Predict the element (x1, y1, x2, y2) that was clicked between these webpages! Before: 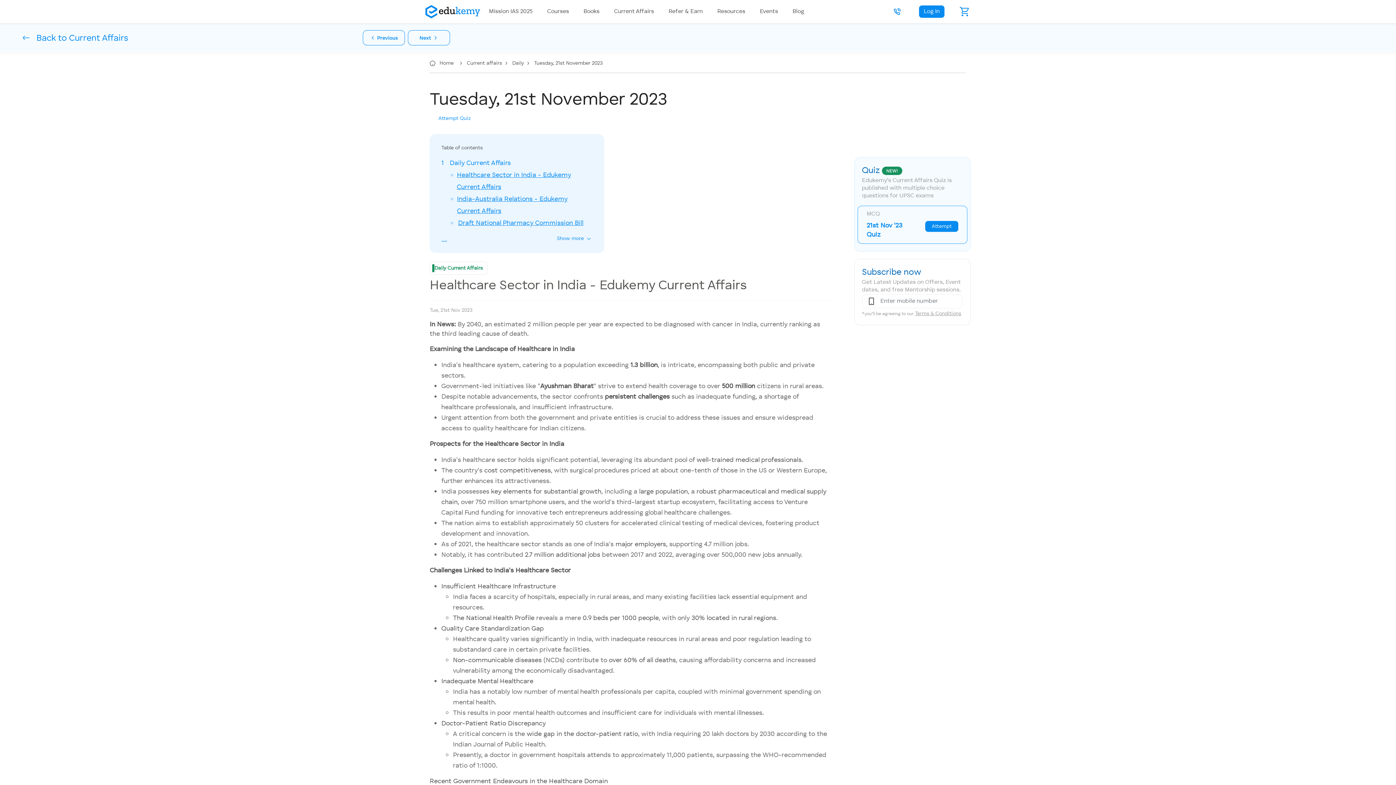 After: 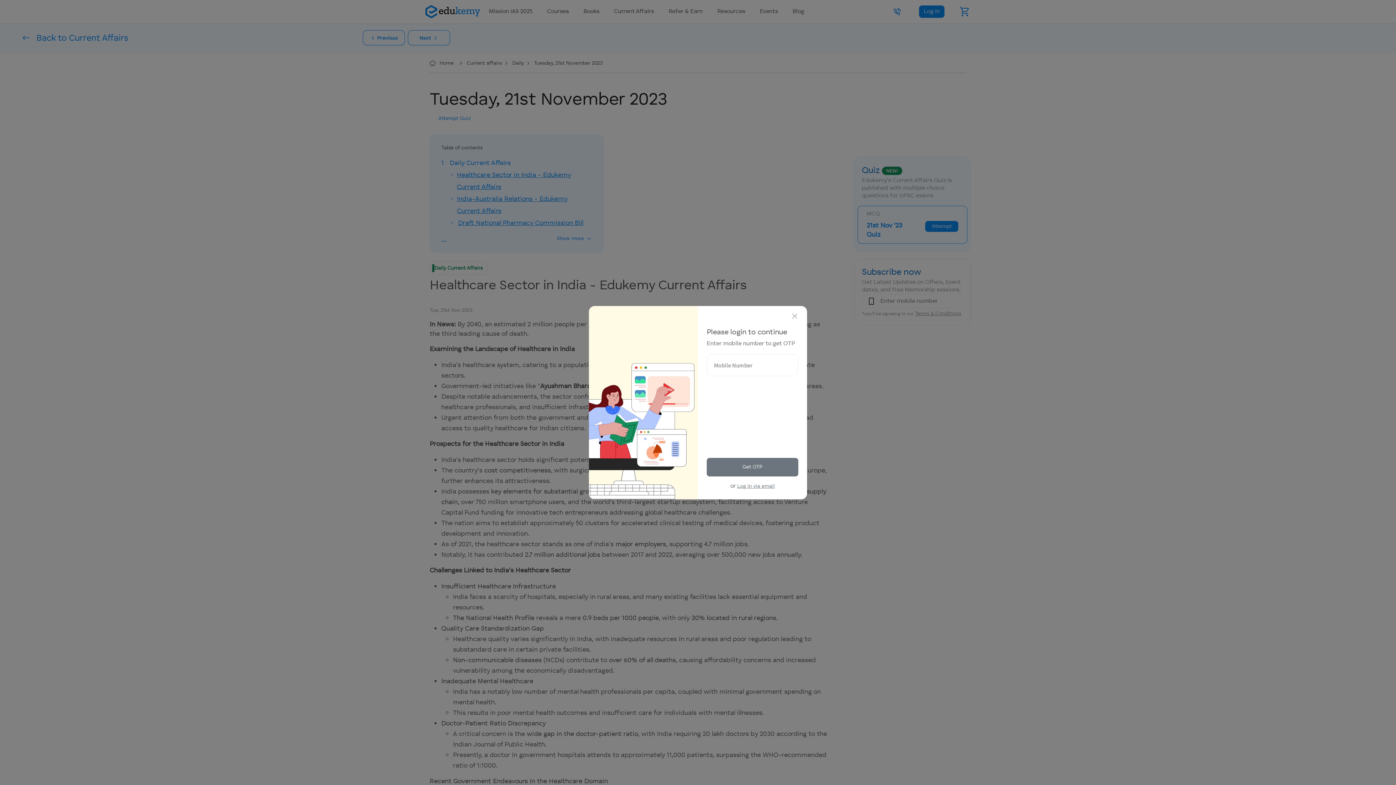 Action: bbox: (429, 116, 470, 121) label: Attempt Quiz